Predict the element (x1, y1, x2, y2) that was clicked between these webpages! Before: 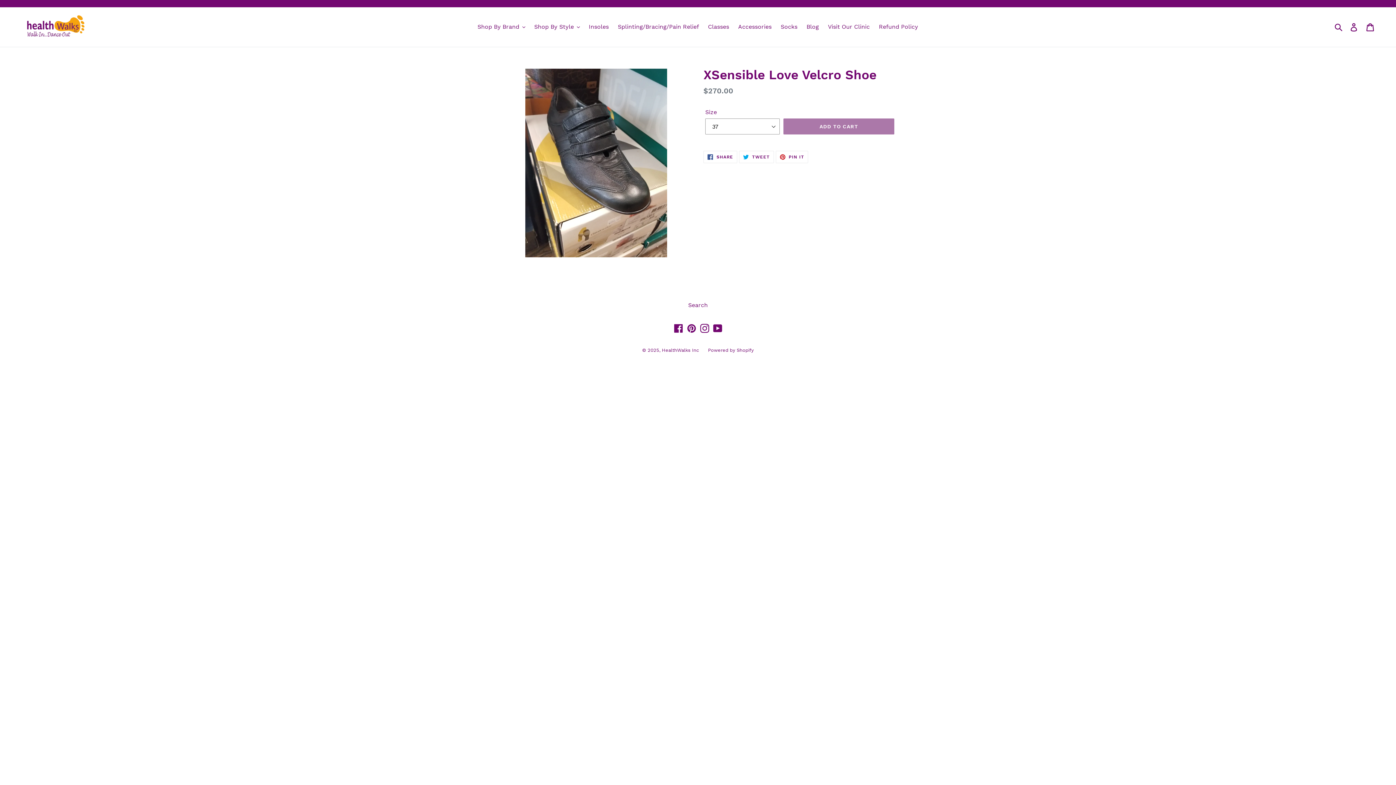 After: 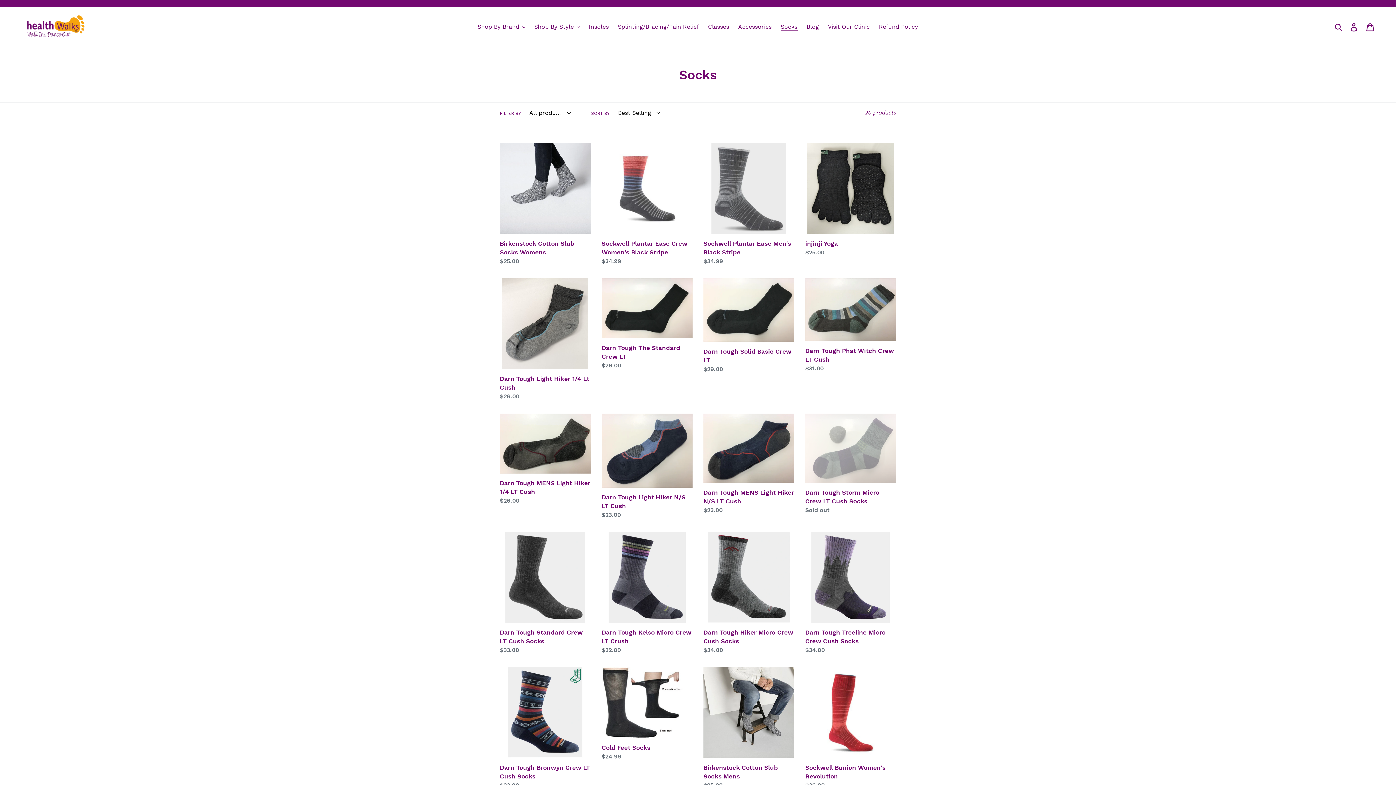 Action: bbox: (777, 21, 801, 32) label: Socks